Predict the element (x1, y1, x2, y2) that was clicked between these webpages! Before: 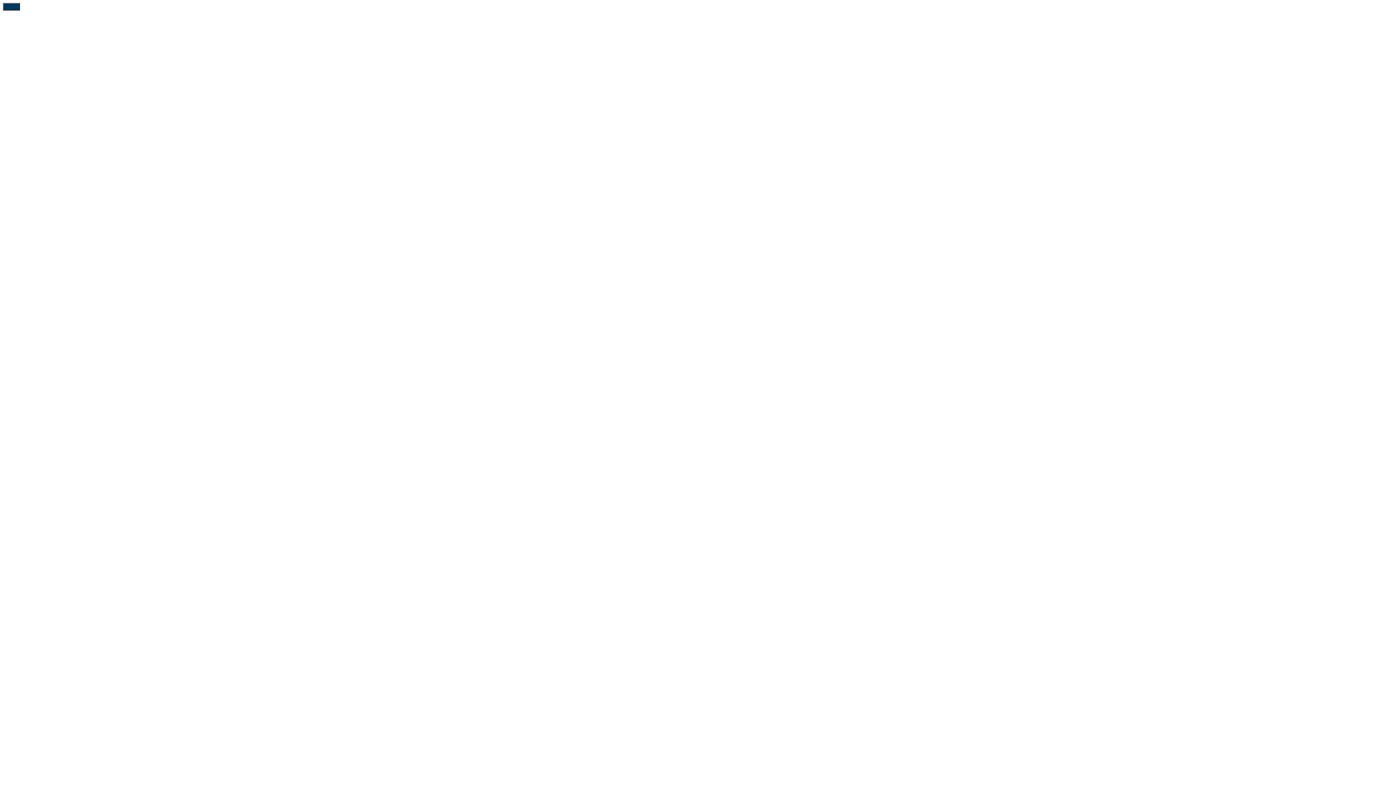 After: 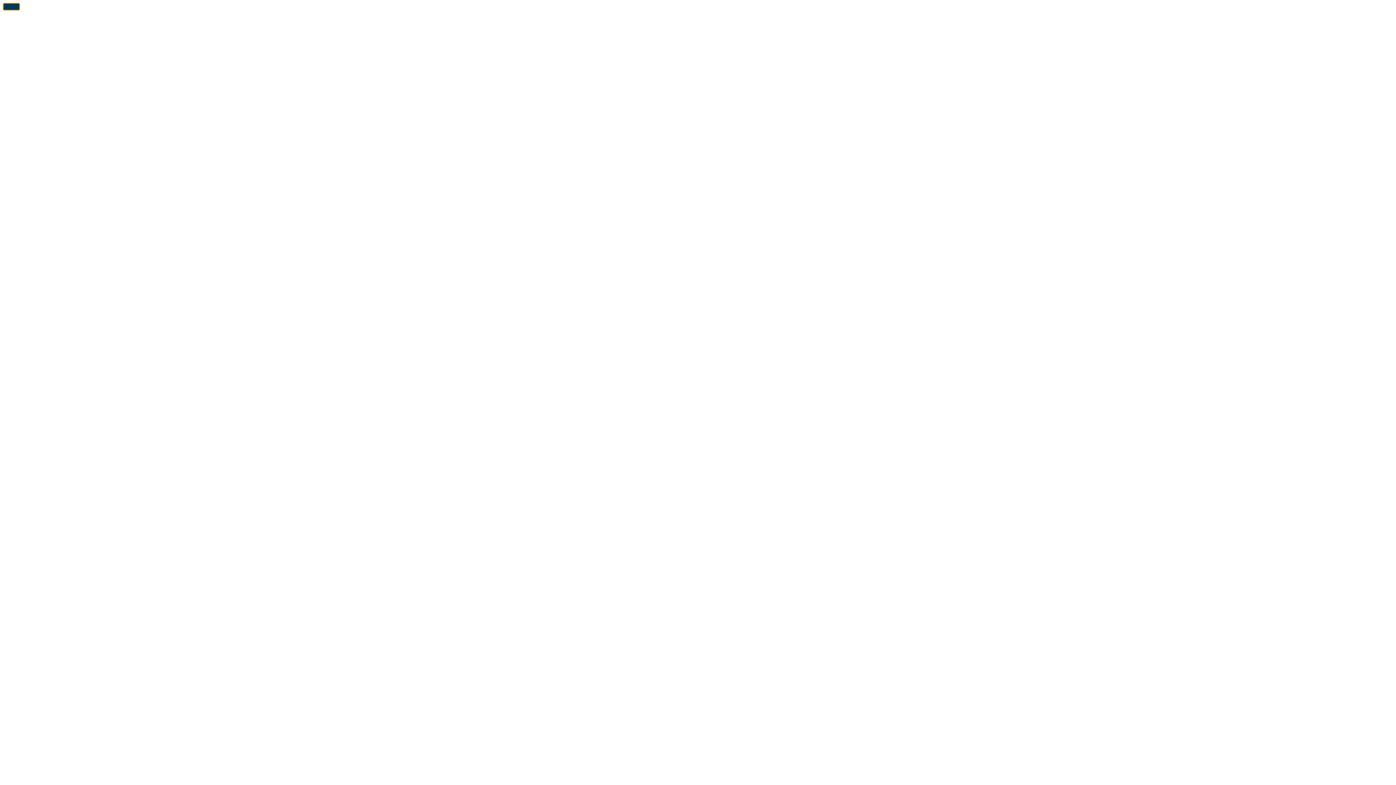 Action: label:  Print bbox: (2, 2, 20, 10)